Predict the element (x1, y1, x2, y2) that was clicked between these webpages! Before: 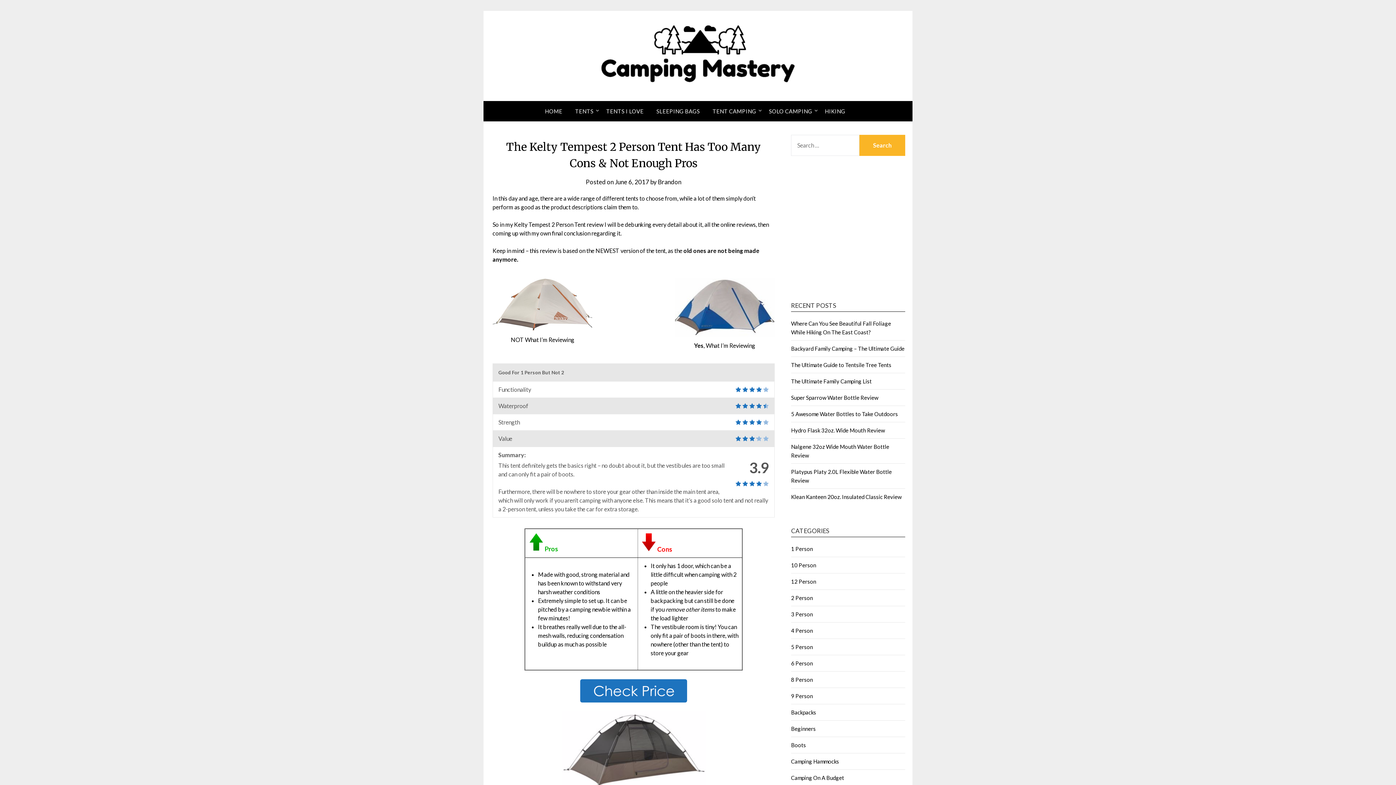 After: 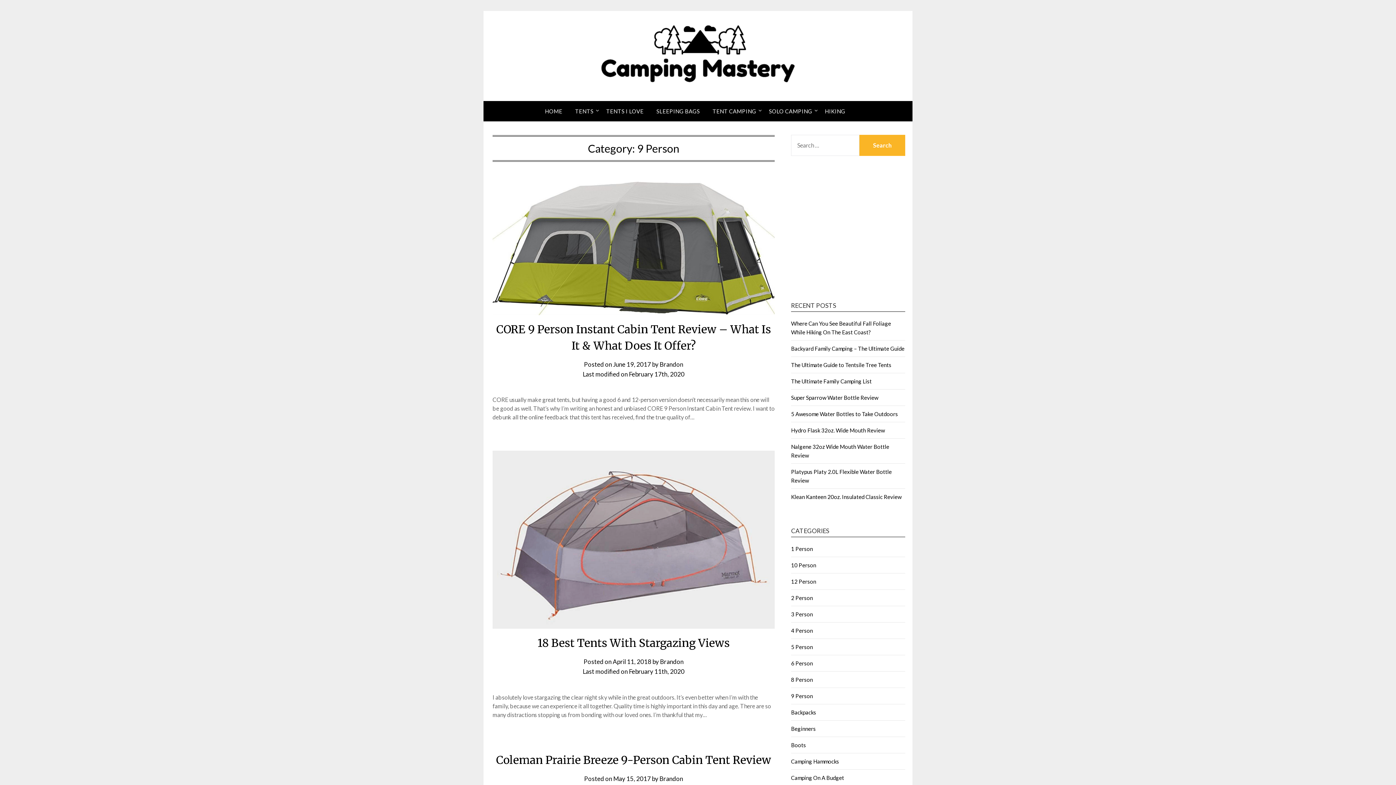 Action: label: 9 Person bbox: (791, 693, 813, 699)